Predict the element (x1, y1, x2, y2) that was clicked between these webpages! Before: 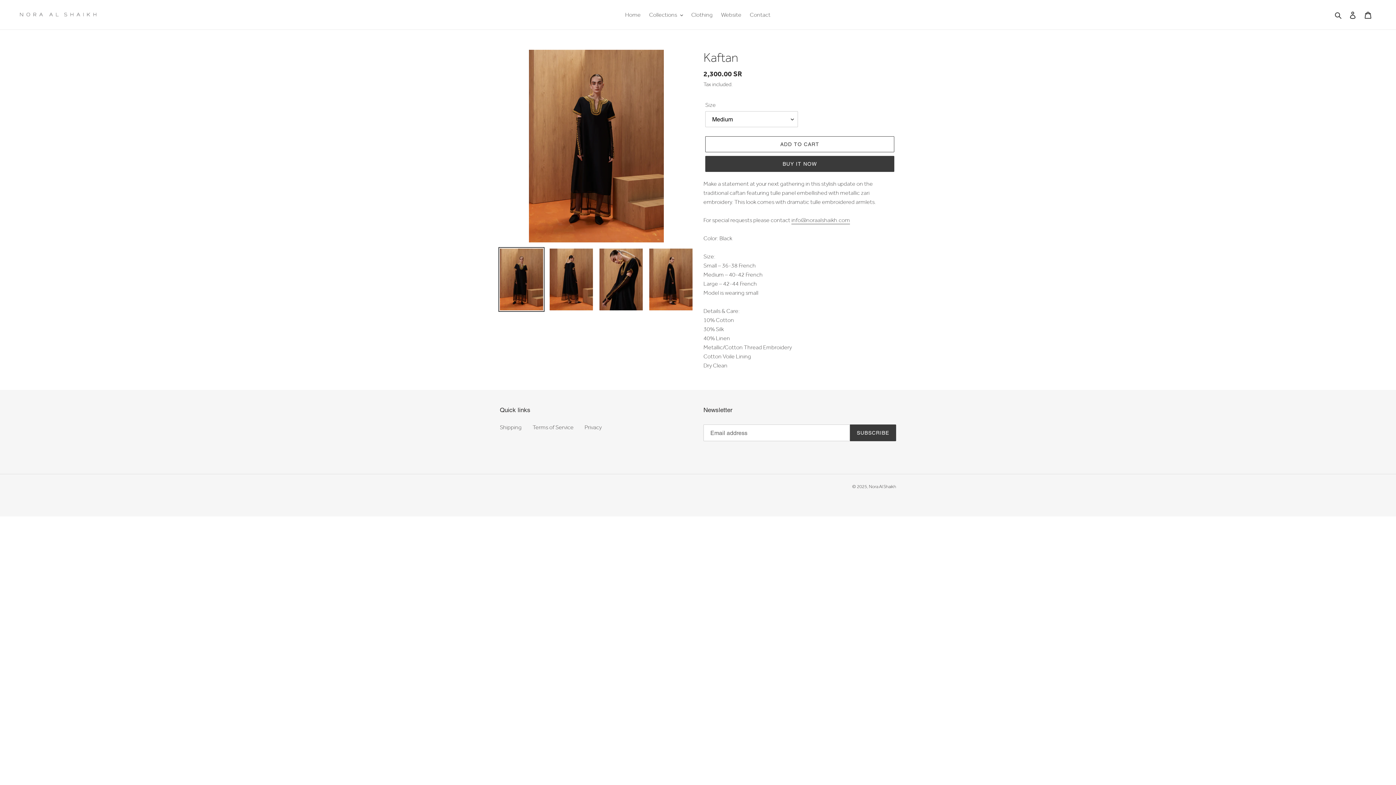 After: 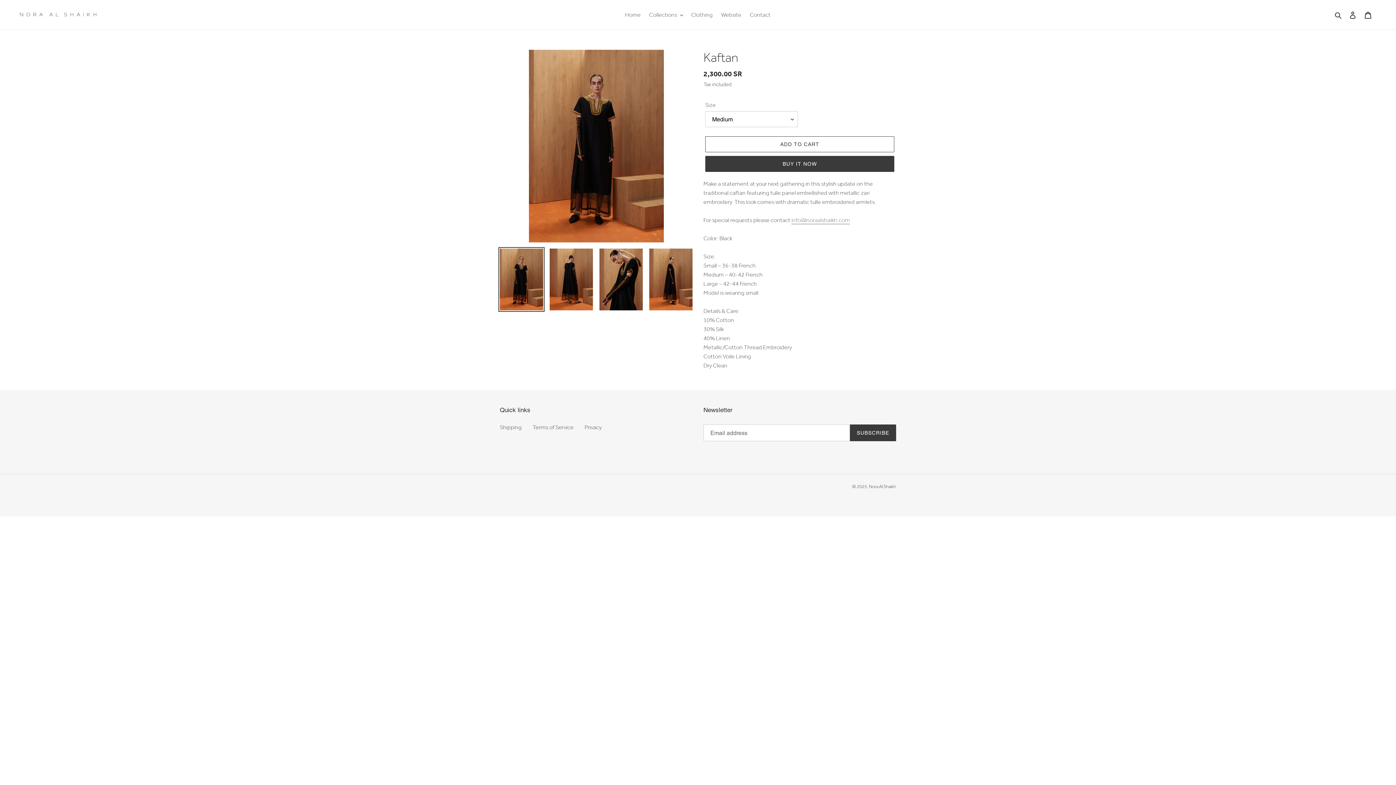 Action: bbox: (791, 216, 850, 224) label: info@noraalshaikh.com

